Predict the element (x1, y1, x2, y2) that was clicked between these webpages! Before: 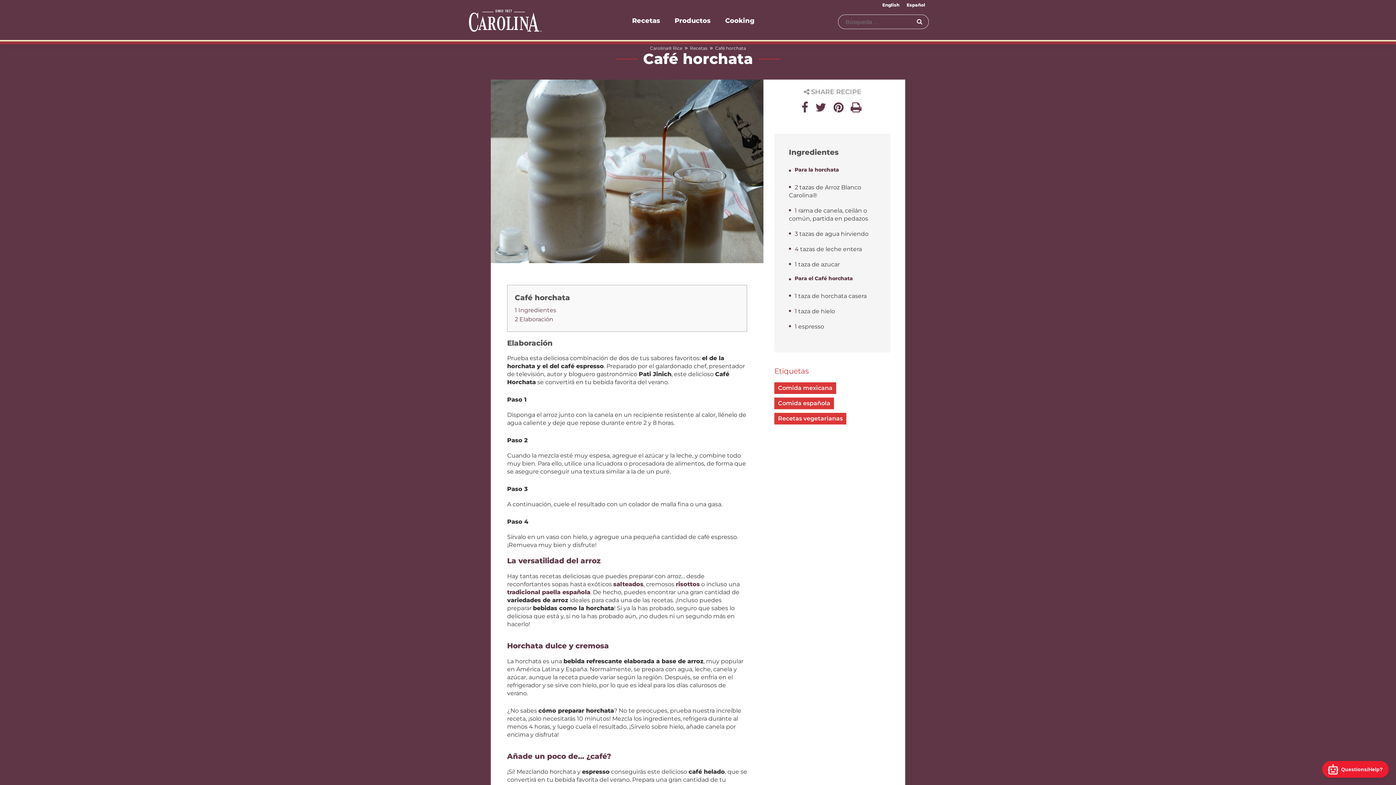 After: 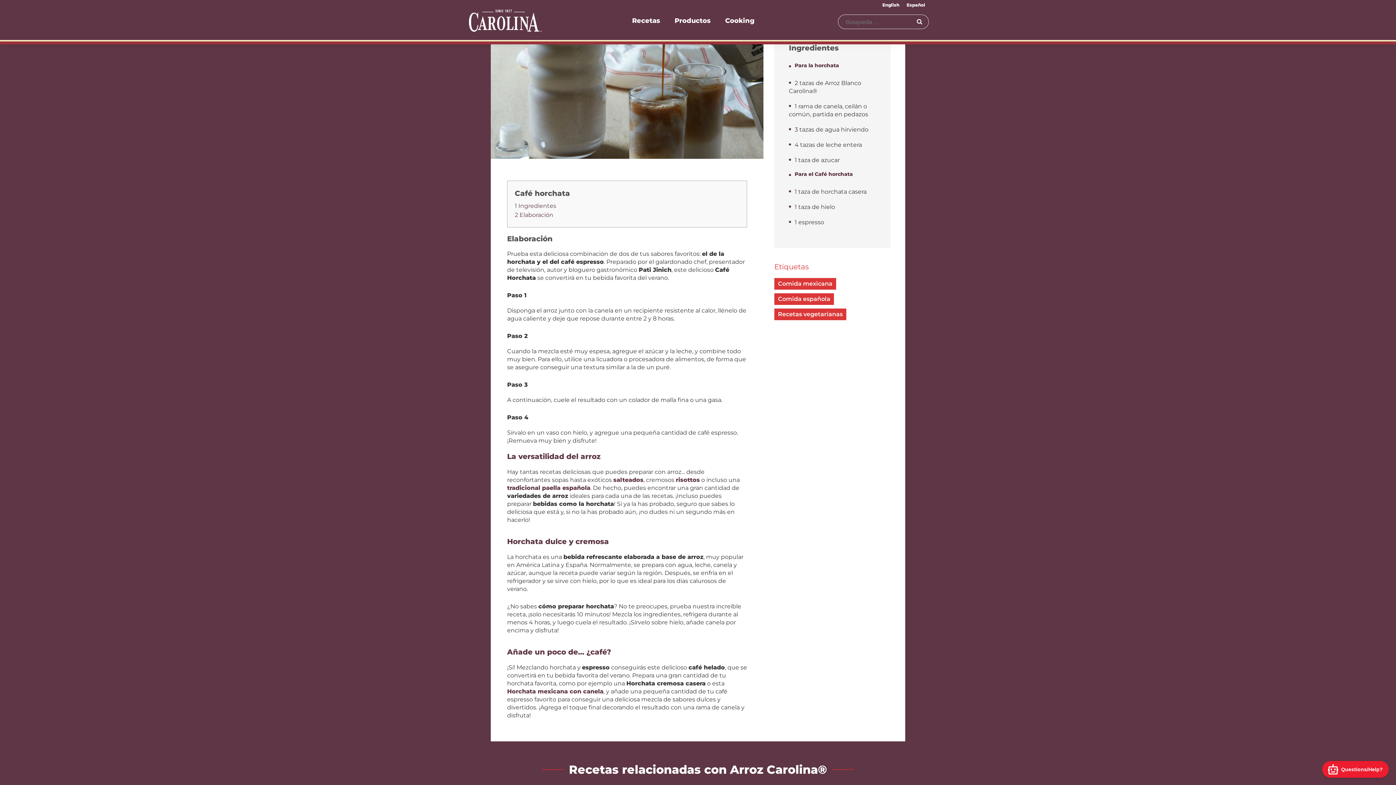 Action: label: 1 Ingredientes bbox: (514, 306, 556, 313)